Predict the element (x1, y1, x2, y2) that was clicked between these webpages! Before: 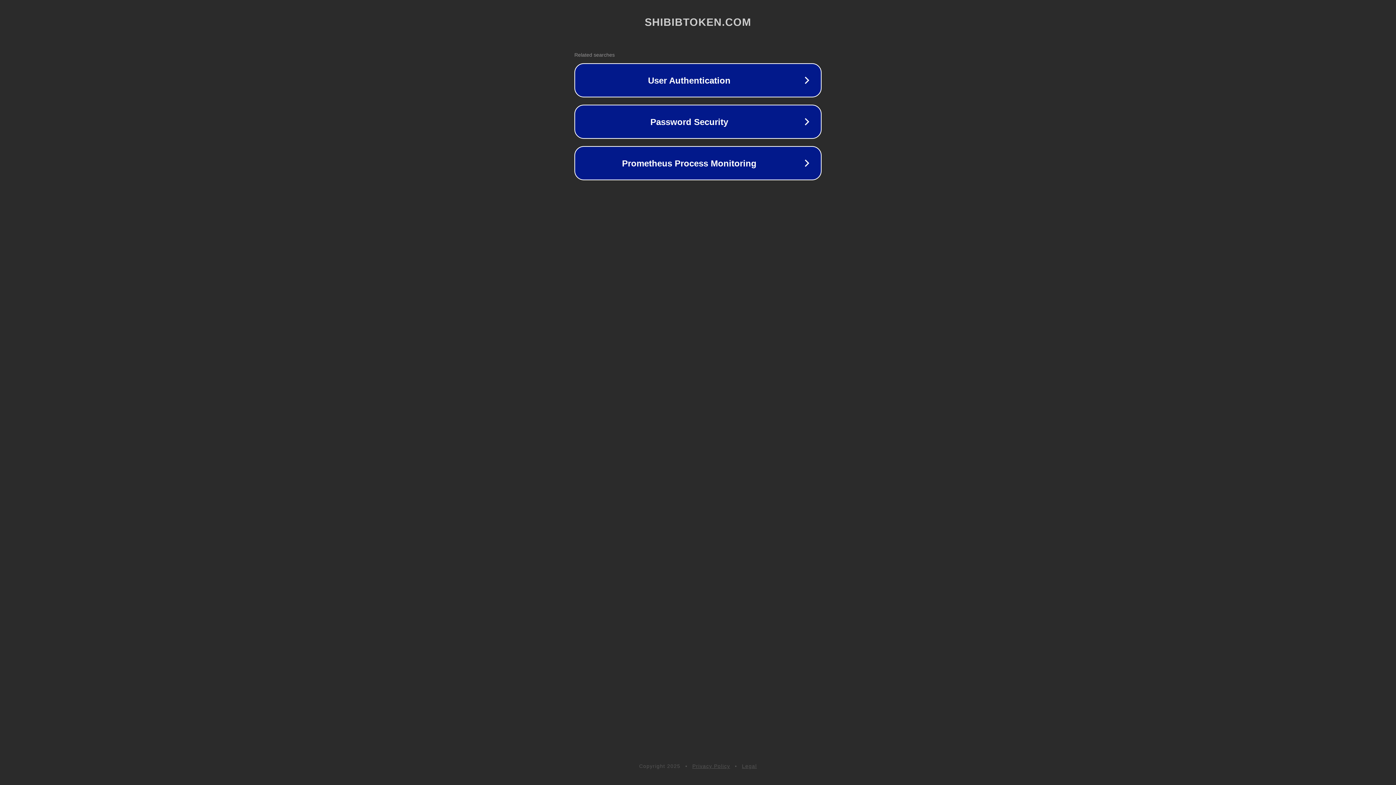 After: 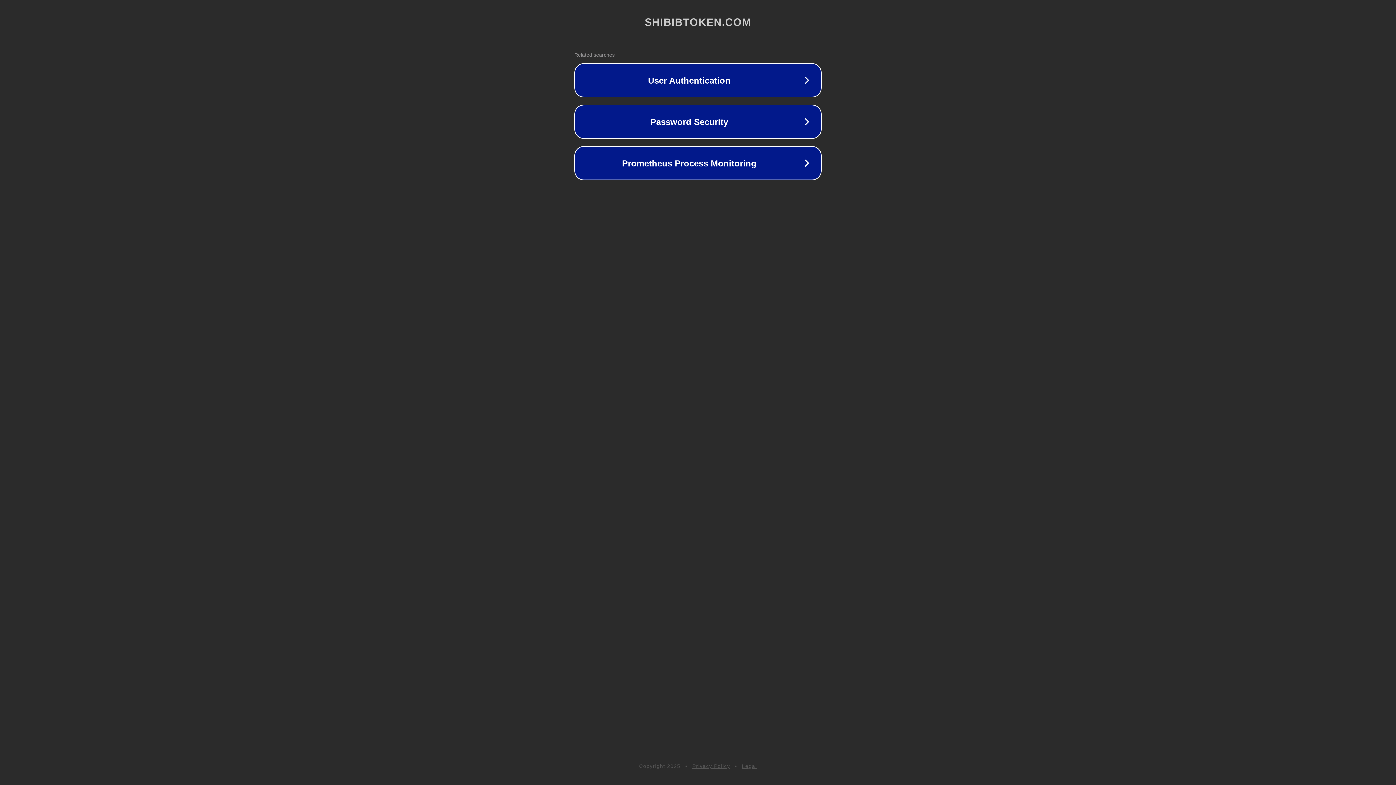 Action: bbox: (692, 763, 730, 769) label: Privacy Policy